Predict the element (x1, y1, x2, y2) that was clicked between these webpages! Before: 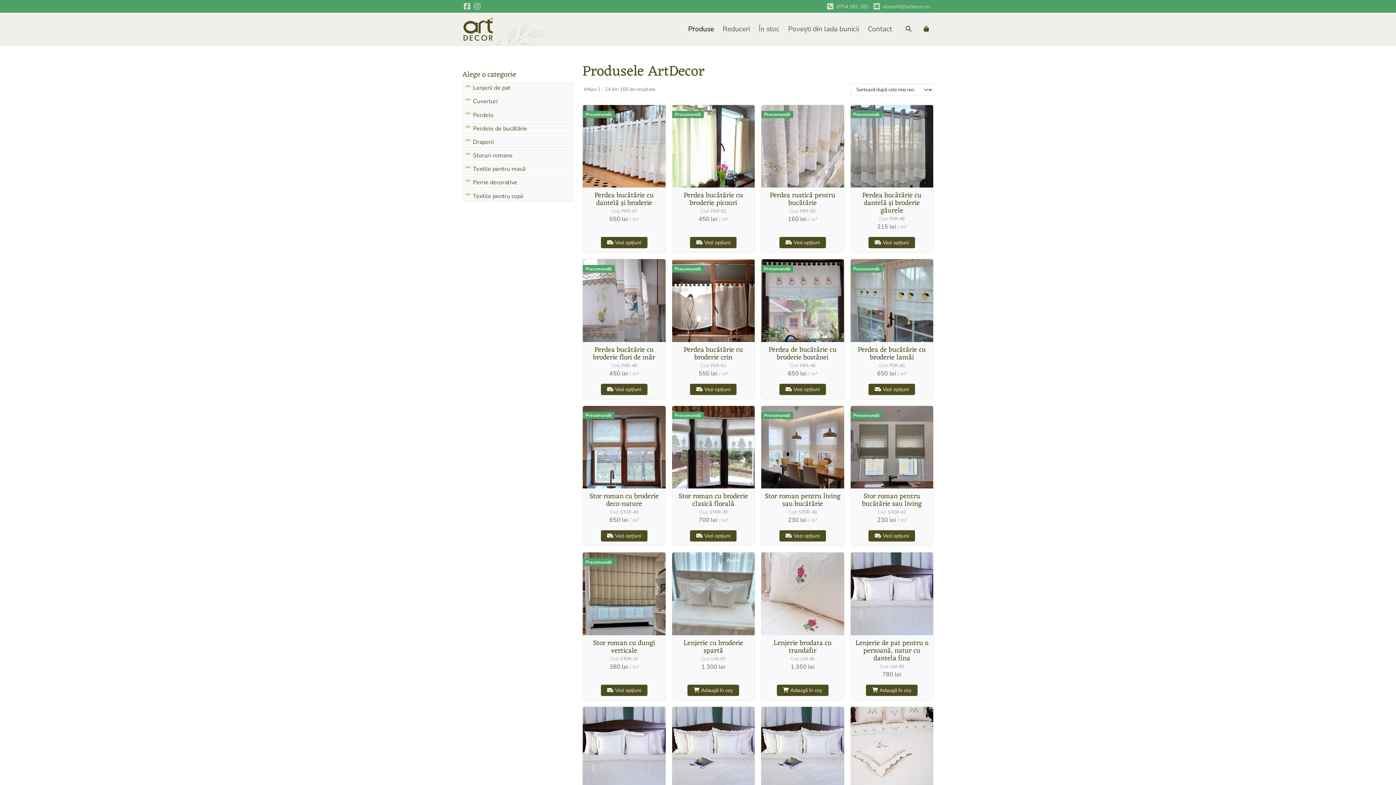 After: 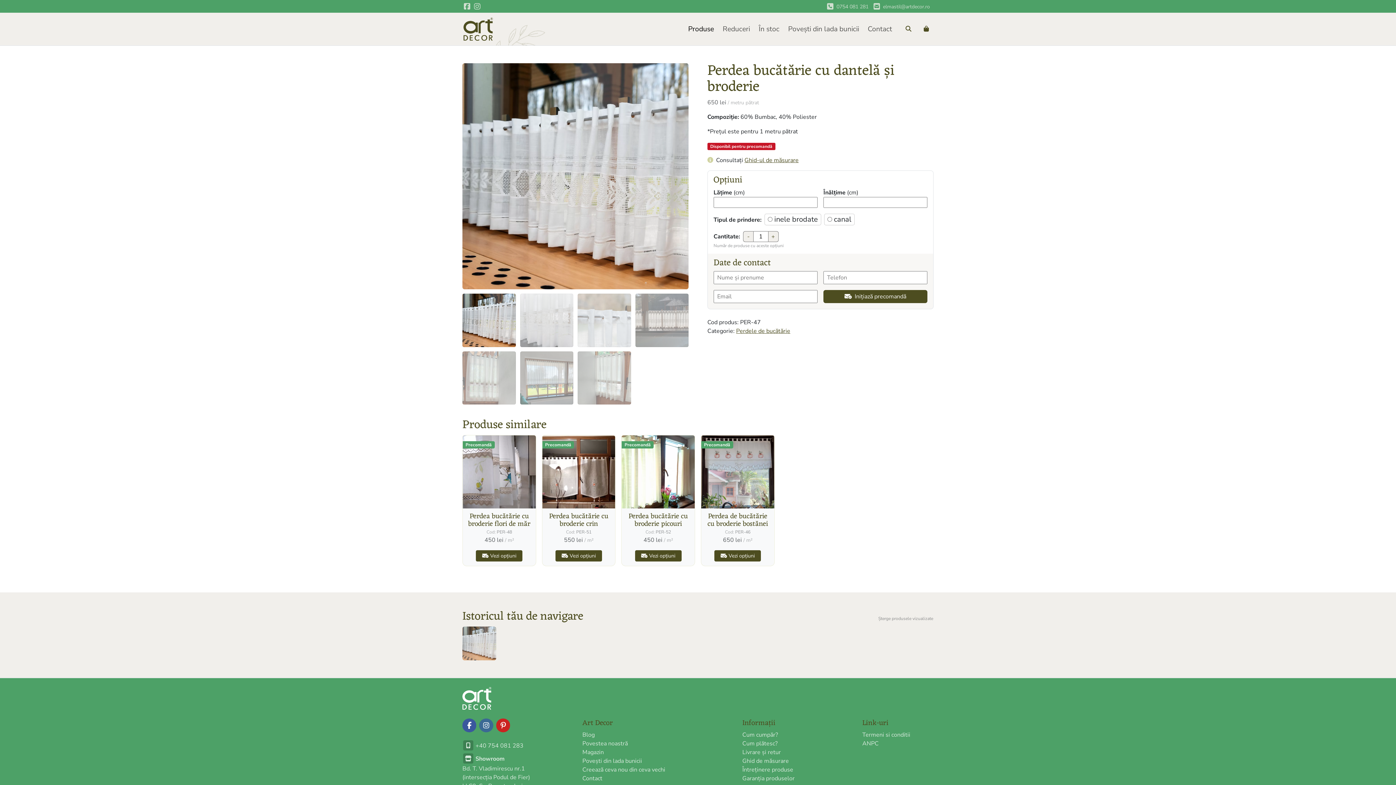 Action: bbox: (601, 237, 647, 248) label: Vezi opțiuni